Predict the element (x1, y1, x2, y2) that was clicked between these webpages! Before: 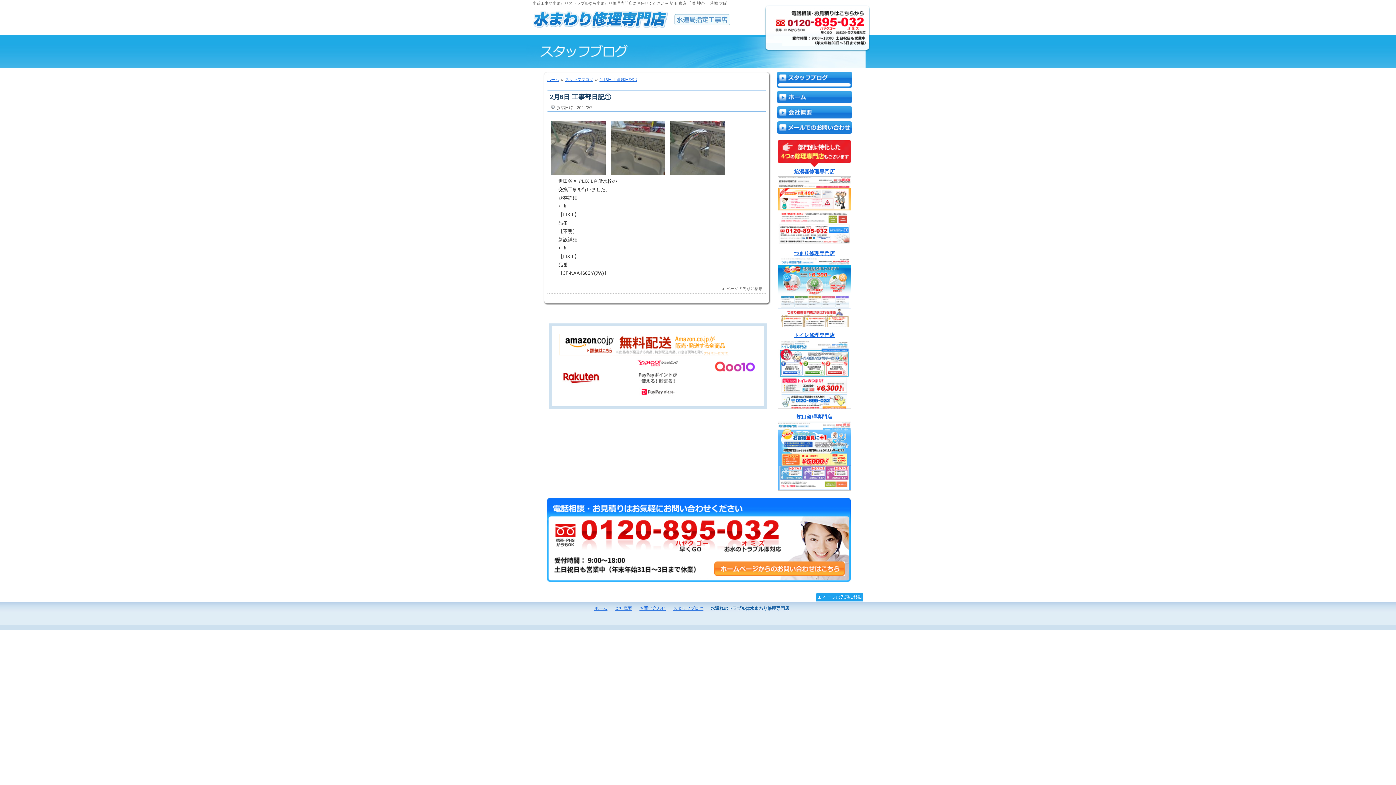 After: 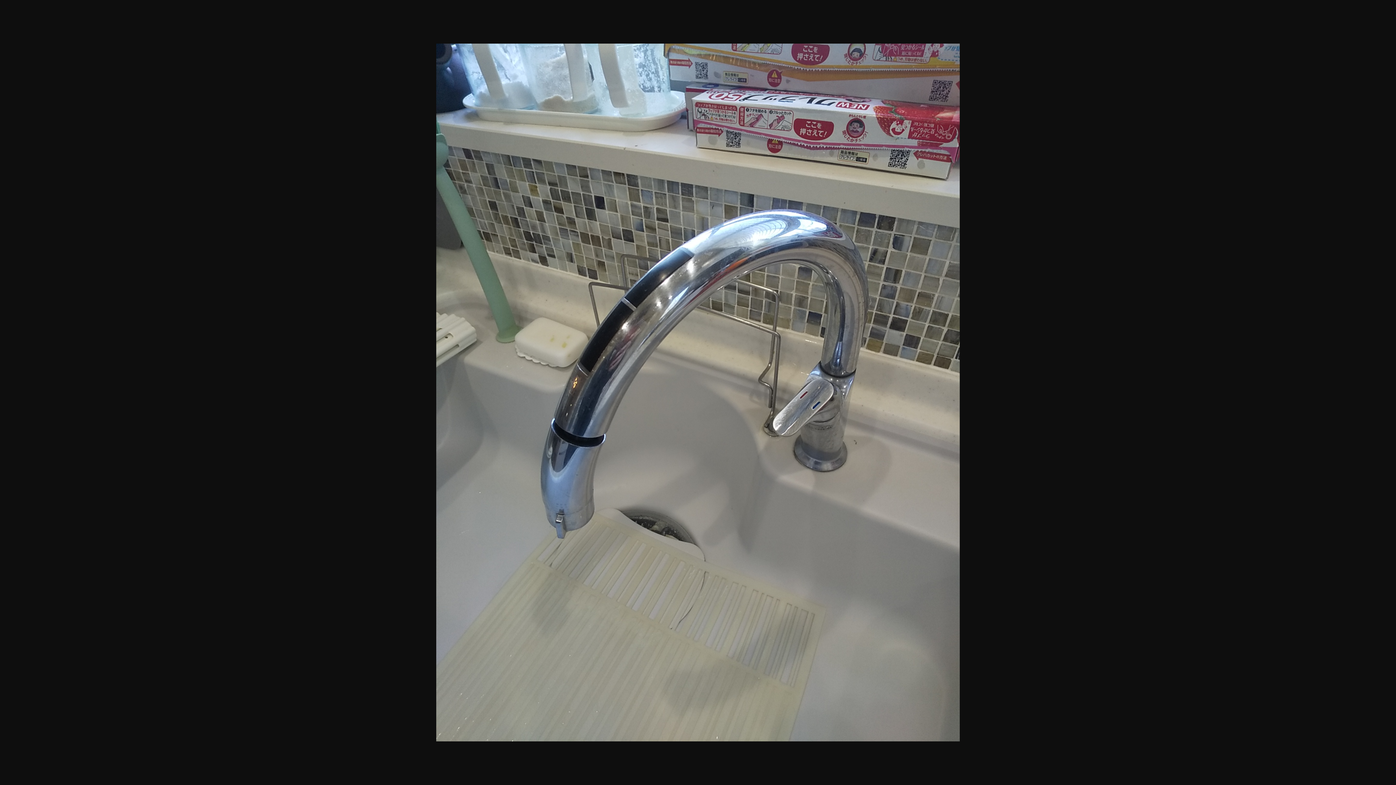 Action: bbox: (549, 171, 607, 177)